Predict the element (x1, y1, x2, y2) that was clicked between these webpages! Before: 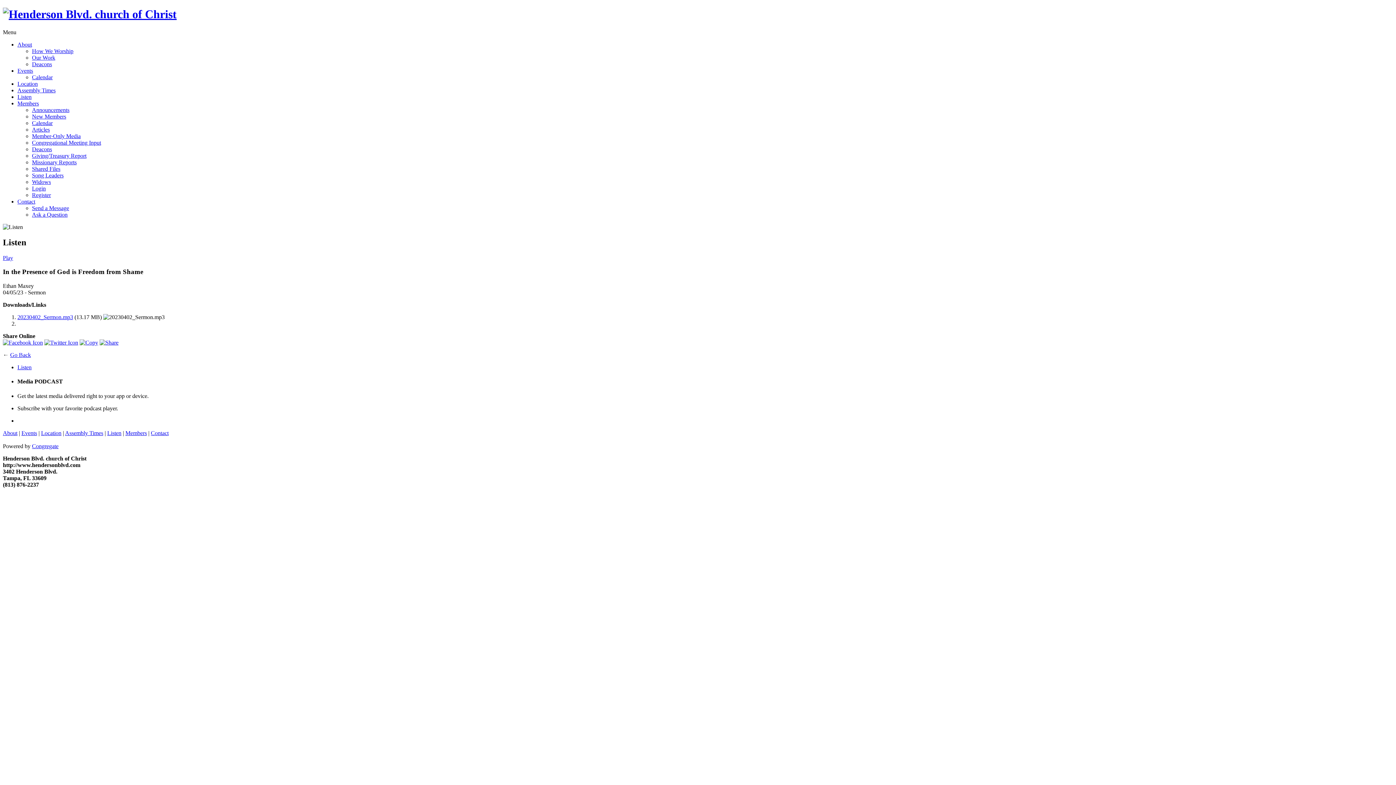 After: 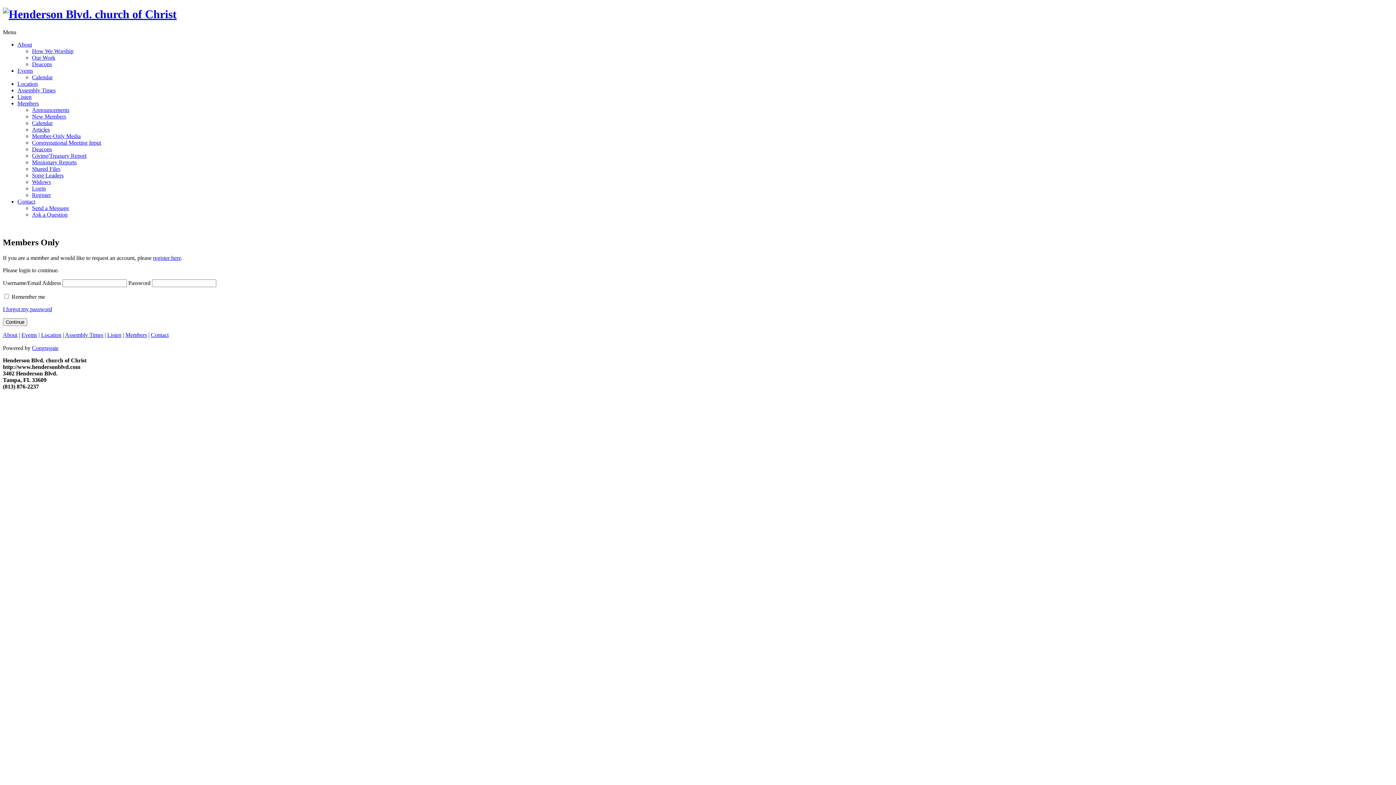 Action: label: Deacons bbox: (32, 146, 52, 152)